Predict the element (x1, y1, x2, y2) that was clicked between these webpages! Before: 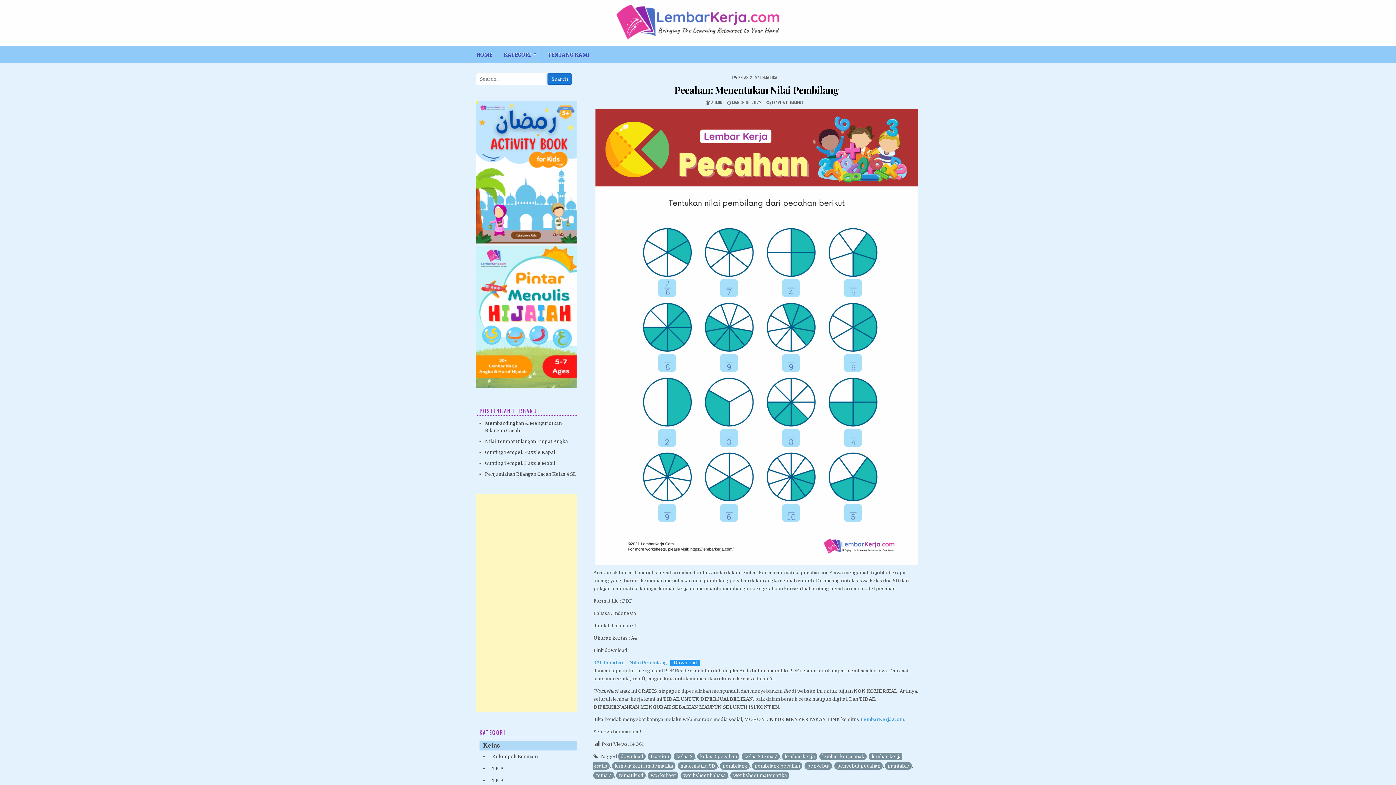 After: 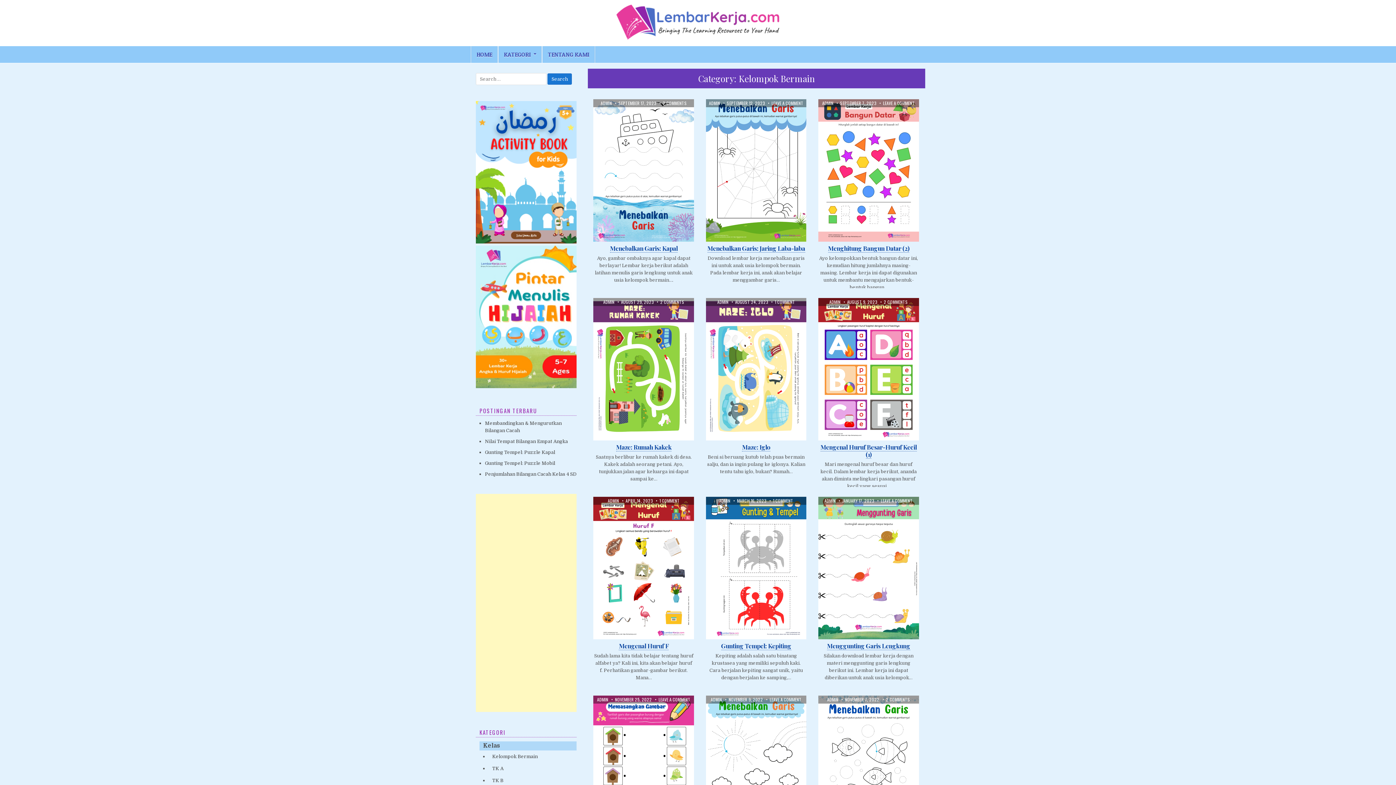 Action: bbox: (492, 754, 537, 759) label: Kelompok Bermain